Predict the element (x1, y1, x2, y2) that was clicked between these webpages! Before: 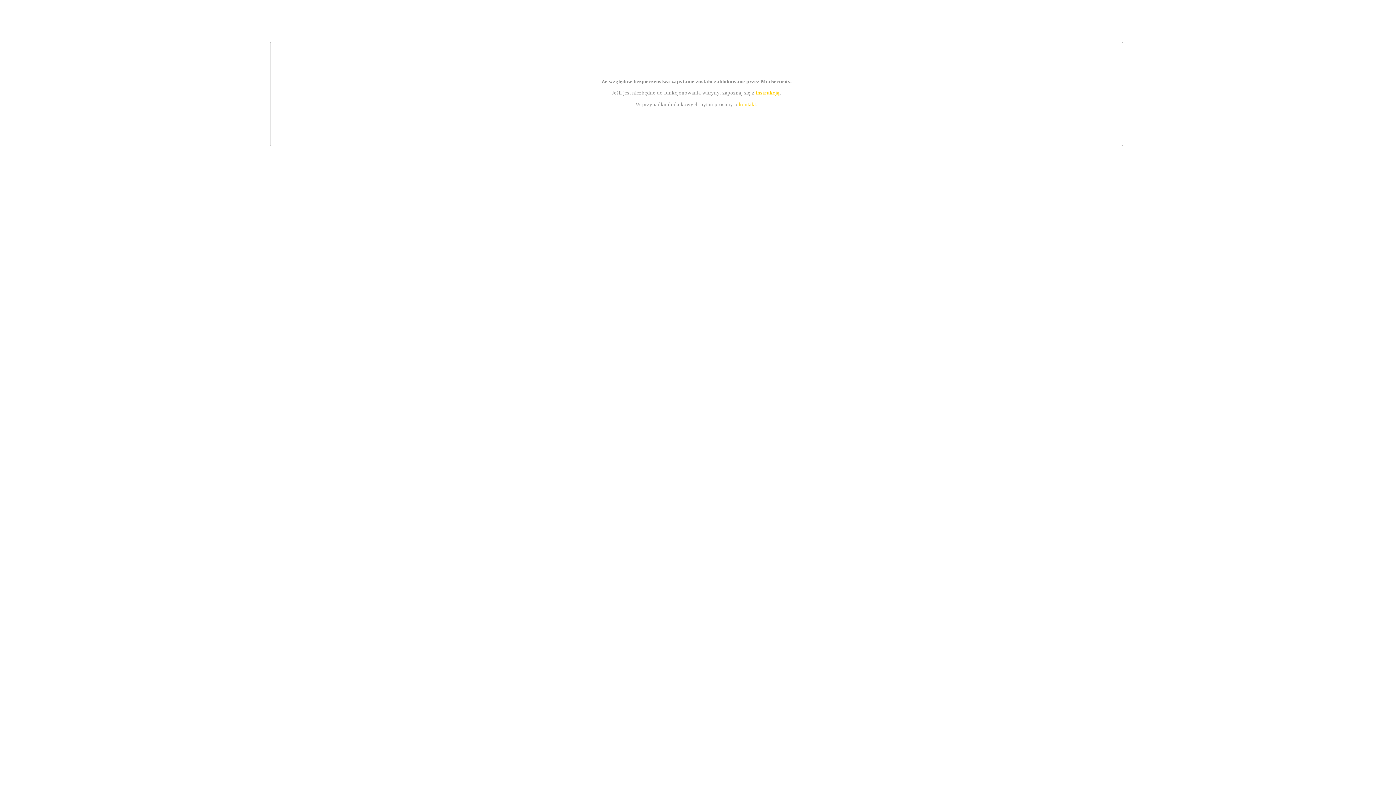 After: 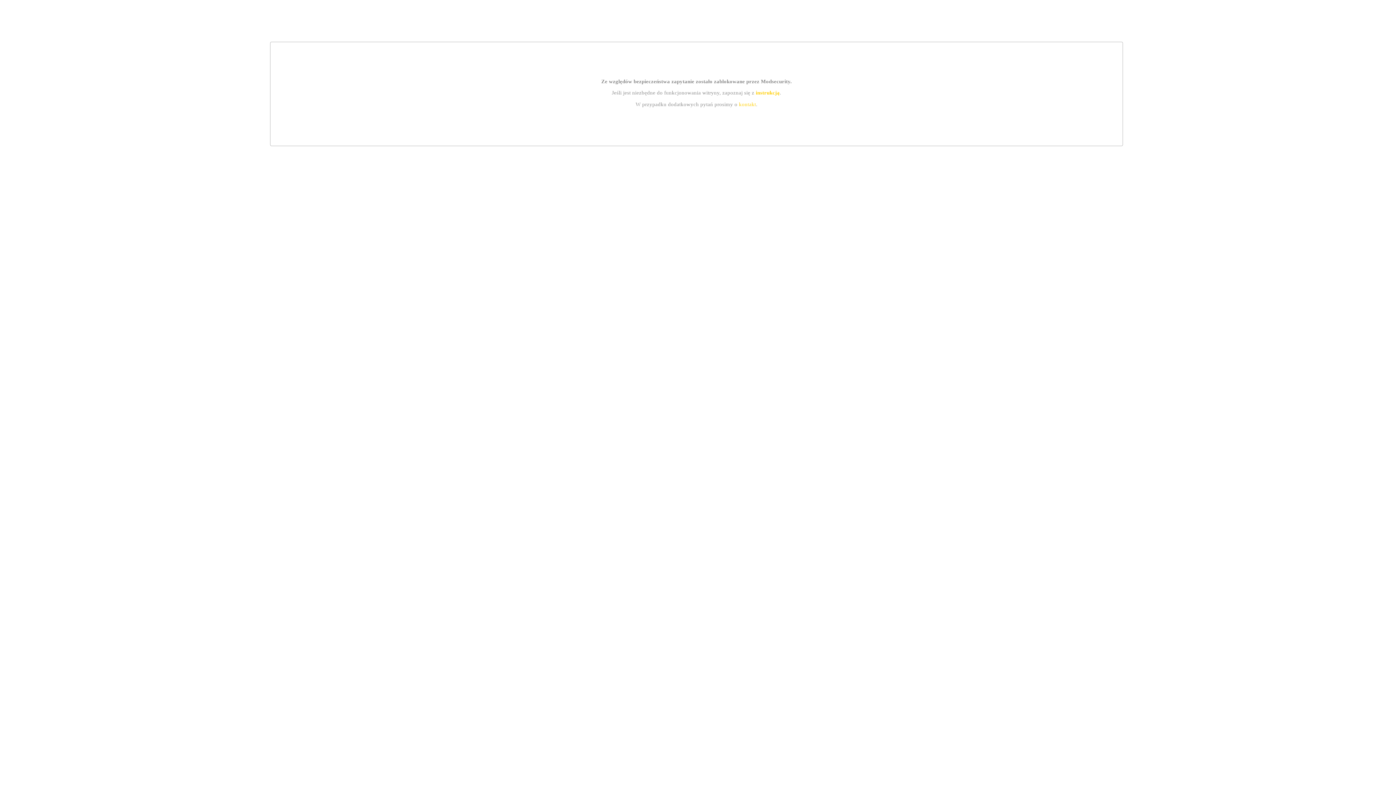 Action: bbox: (739, 101, 756, 107) label: kontakt